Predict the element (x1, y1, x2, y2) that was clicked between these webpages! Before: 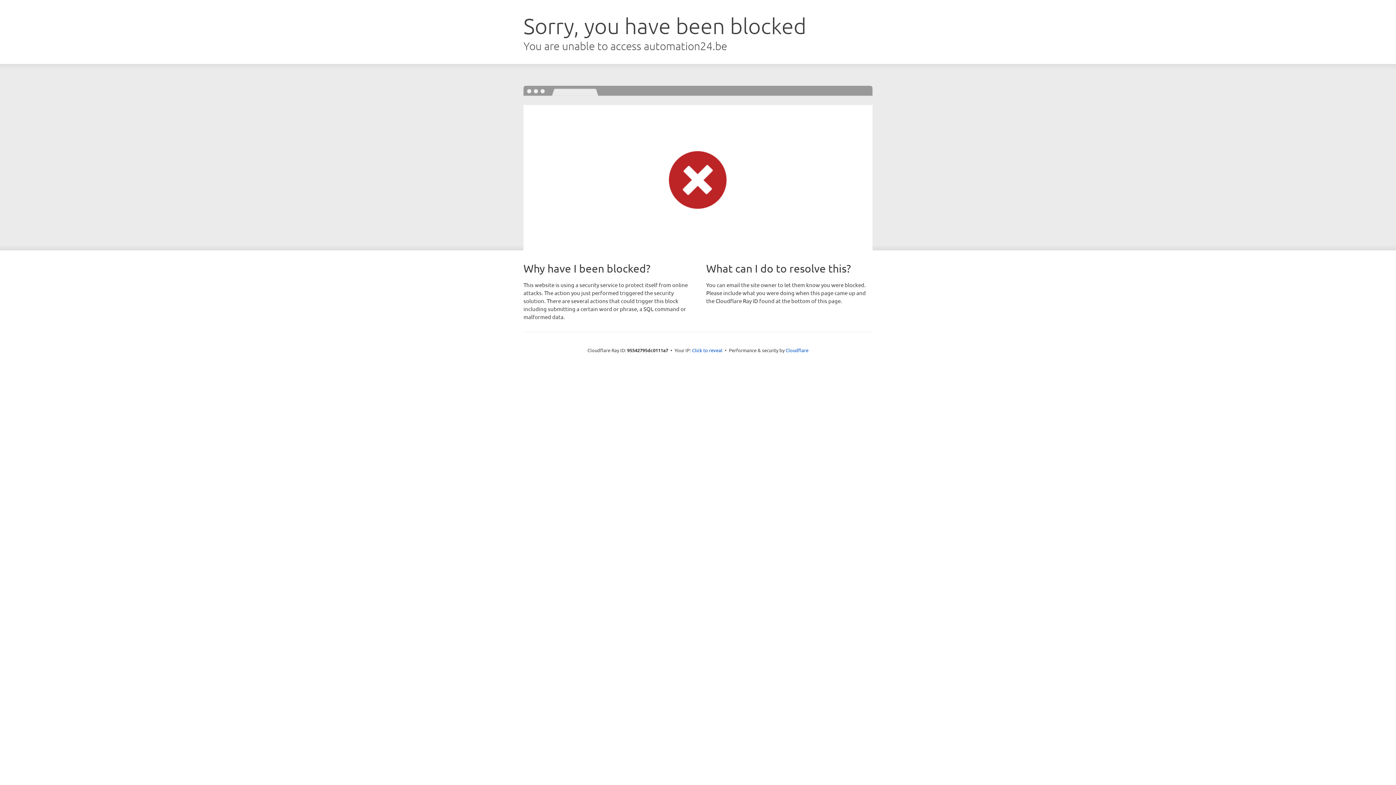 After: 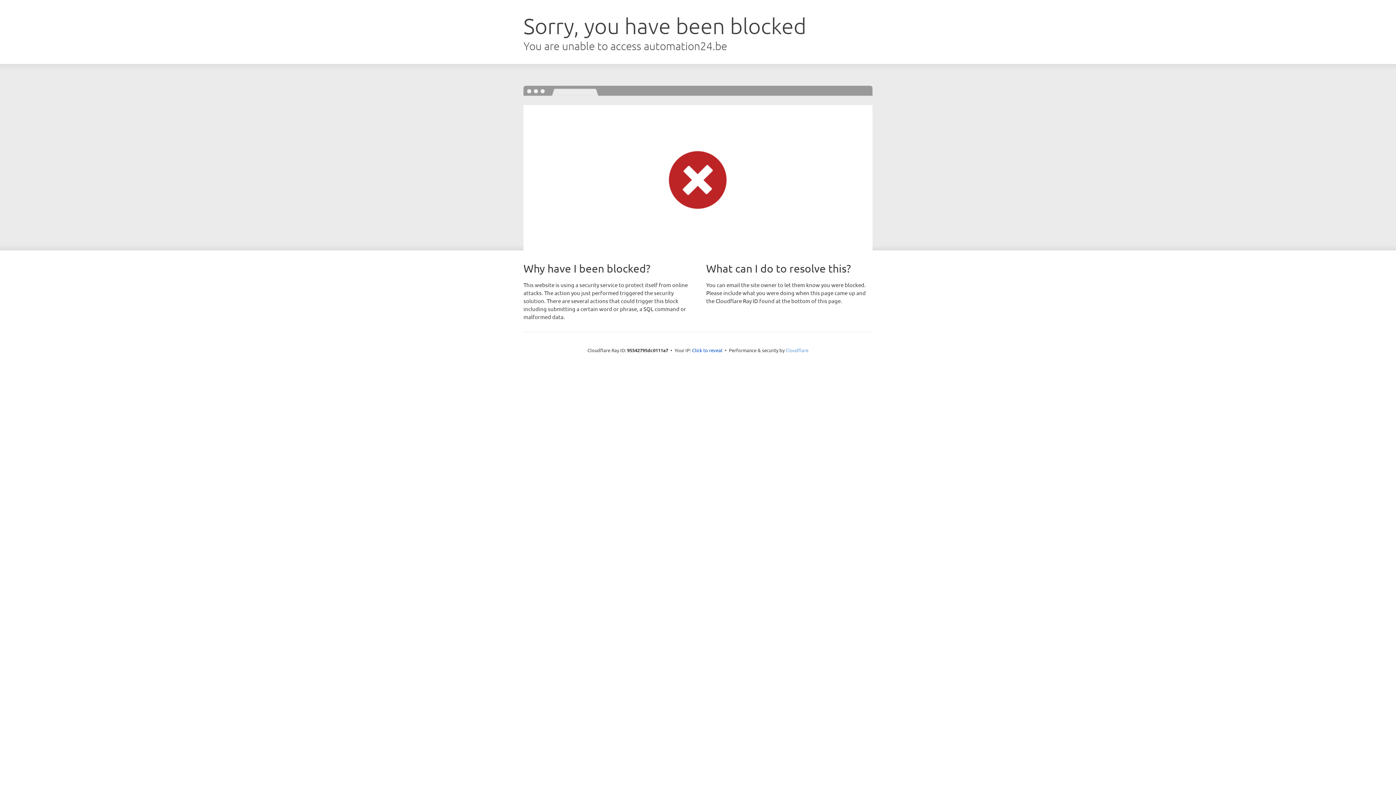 Action: label: Cloudflare bbox: (785, 347, 808, 353)